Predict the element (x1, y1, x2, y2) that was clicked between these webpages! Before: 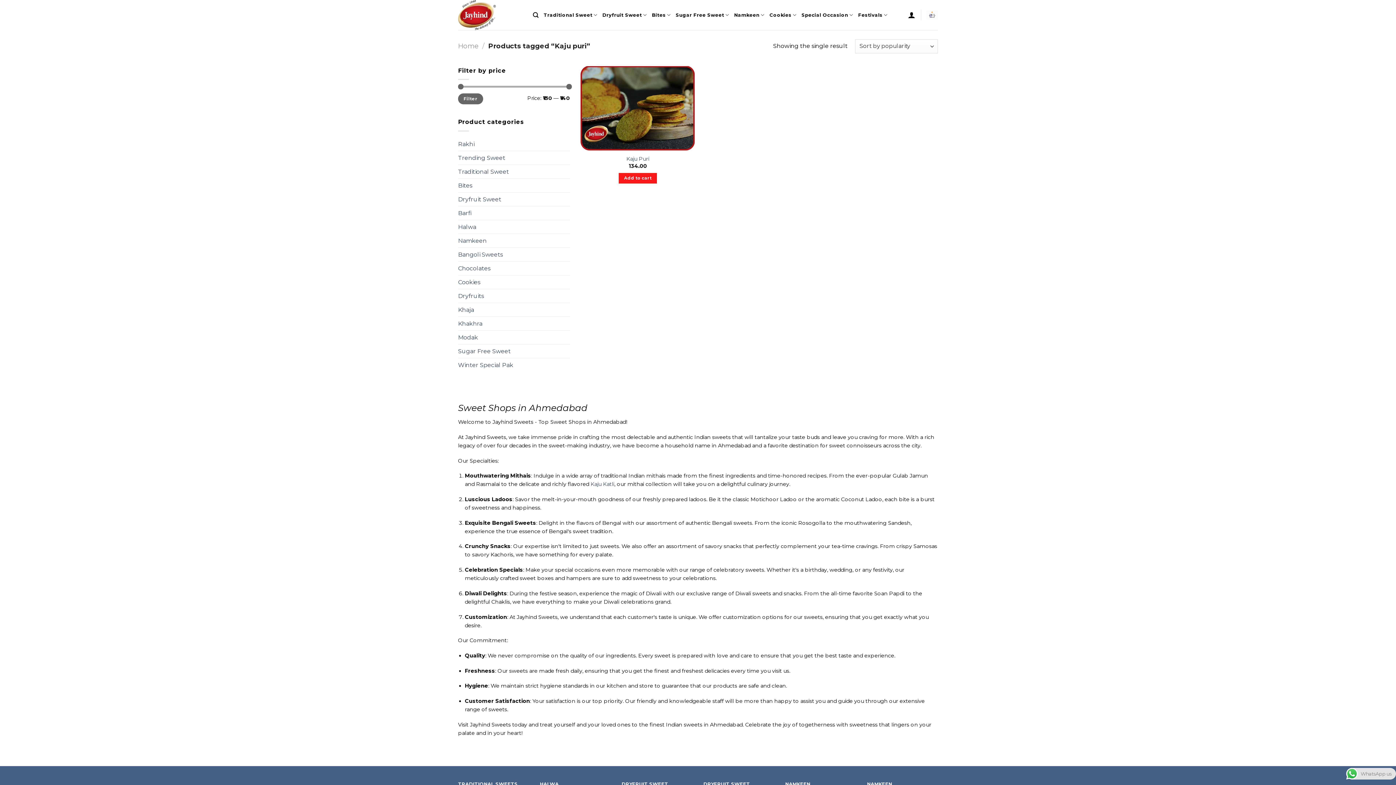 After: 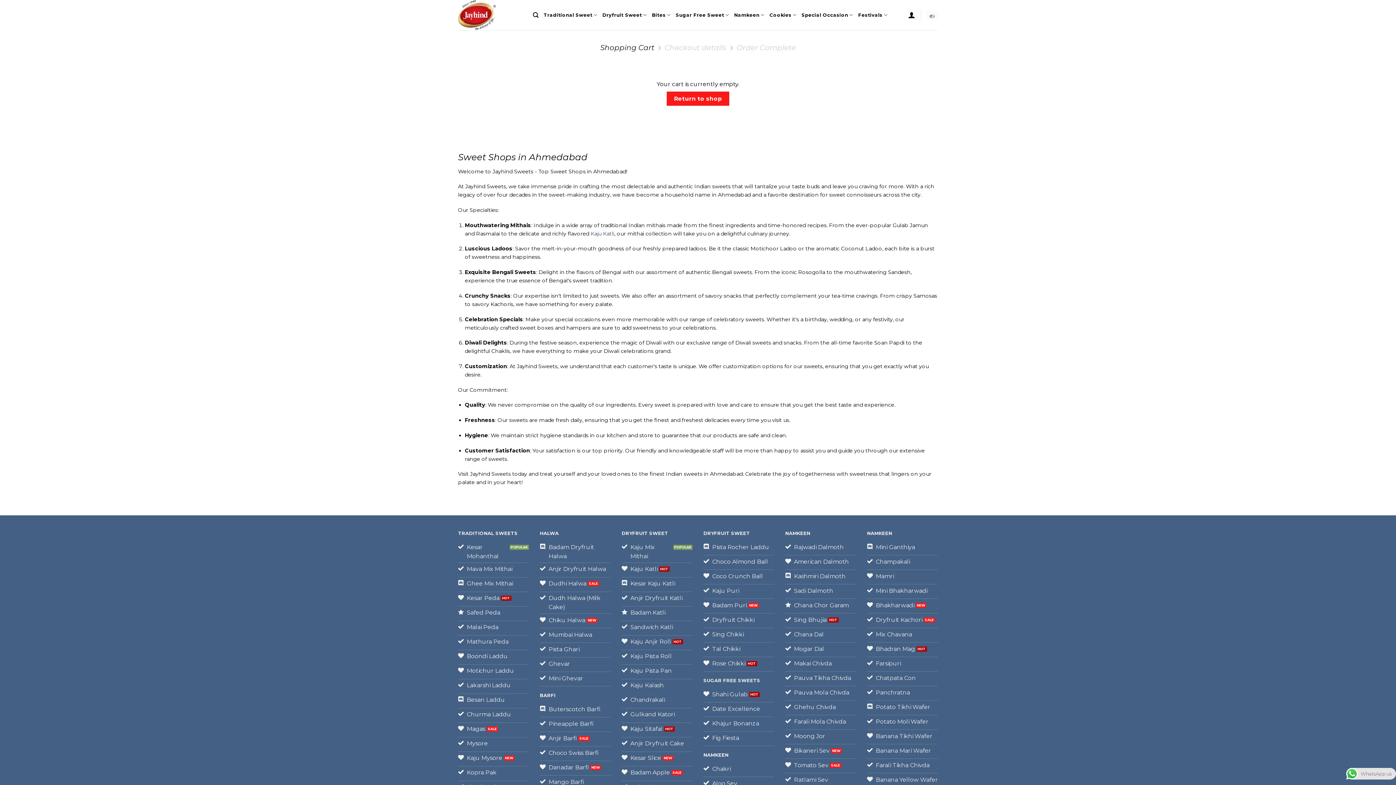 Action: bbox: (926, 7, 938, 23)